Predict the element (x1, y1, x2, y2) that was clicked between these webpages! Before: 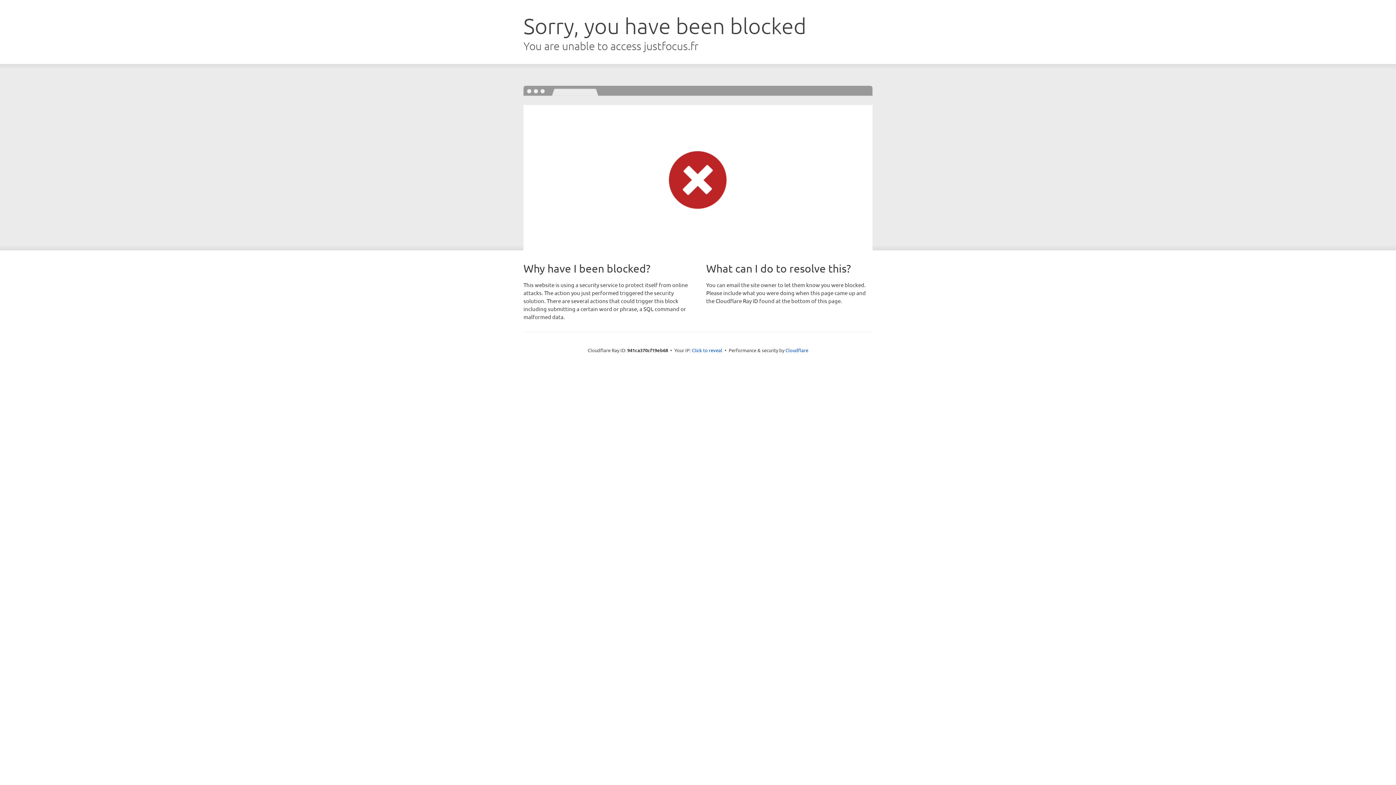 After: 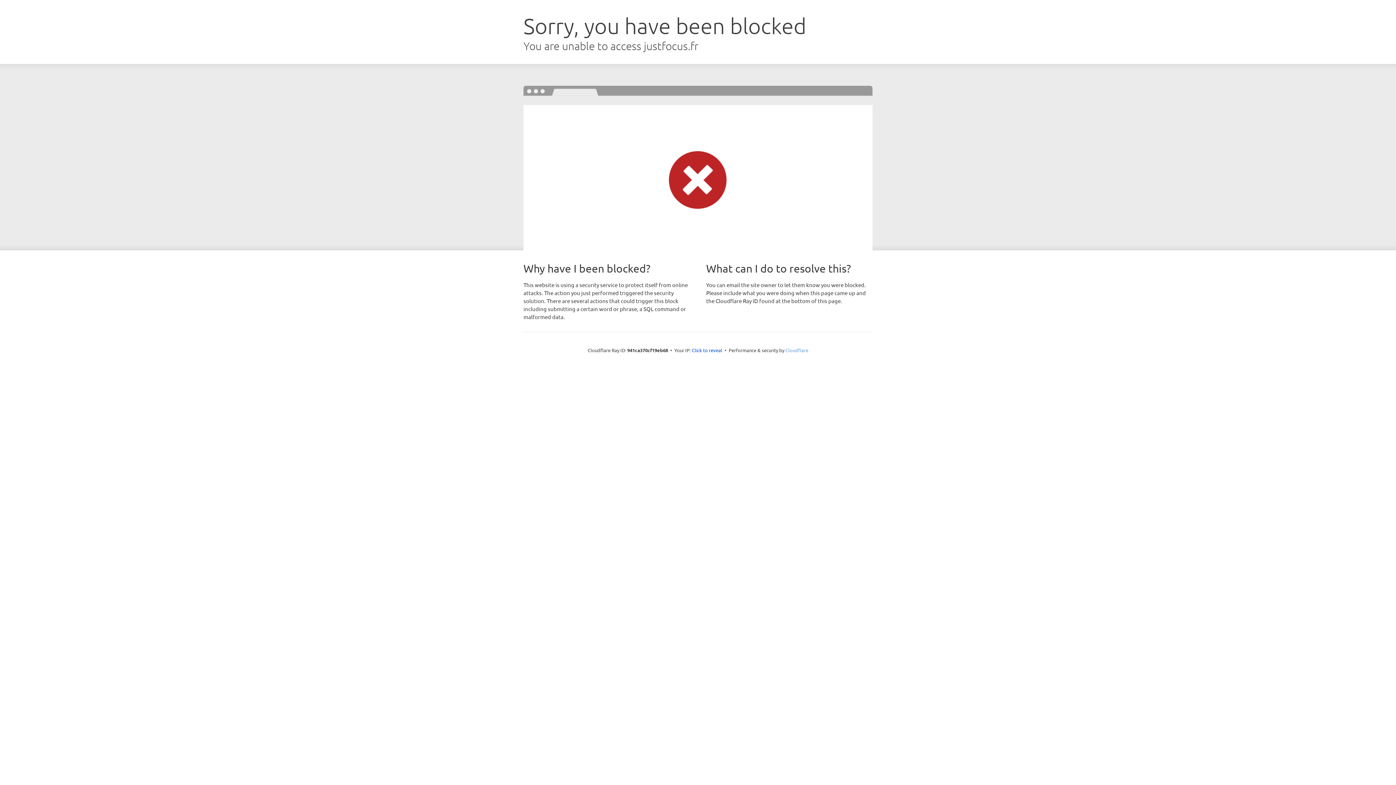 Action: label: Cloudflare bbox: (785, 347, 808, 353)